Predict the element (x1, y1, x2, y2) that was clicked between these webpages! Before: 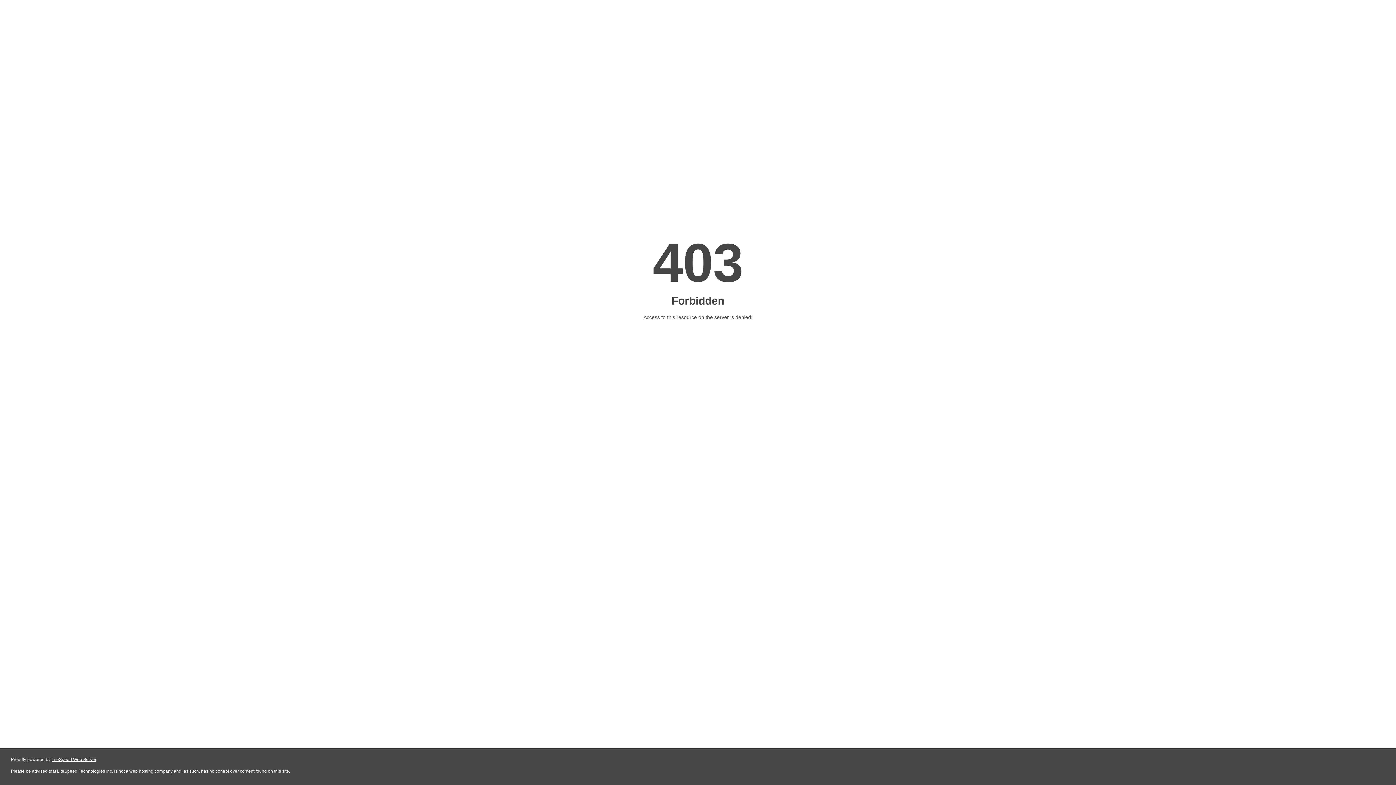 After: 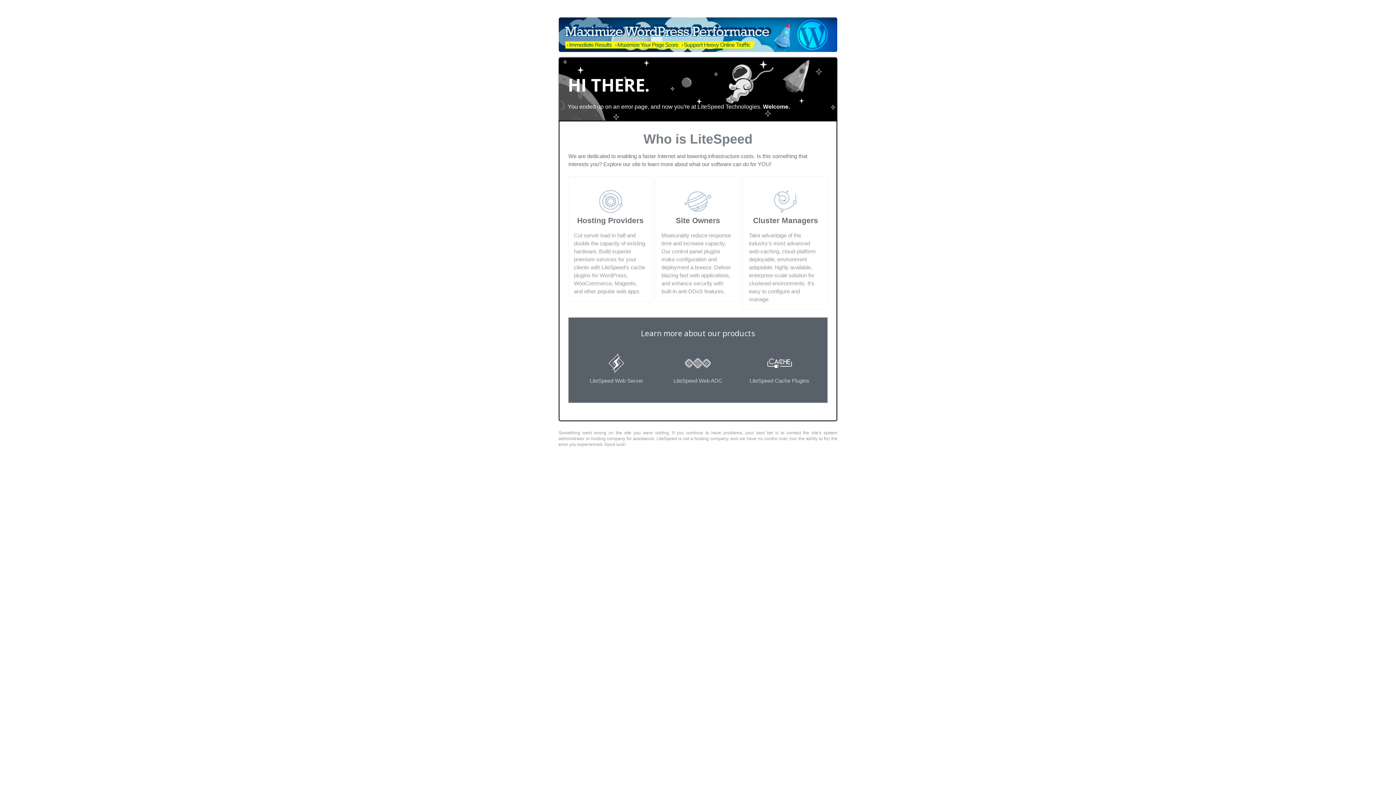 Action: label: LiteSpeed Web Server bbox: (51, 757, 96, 762)